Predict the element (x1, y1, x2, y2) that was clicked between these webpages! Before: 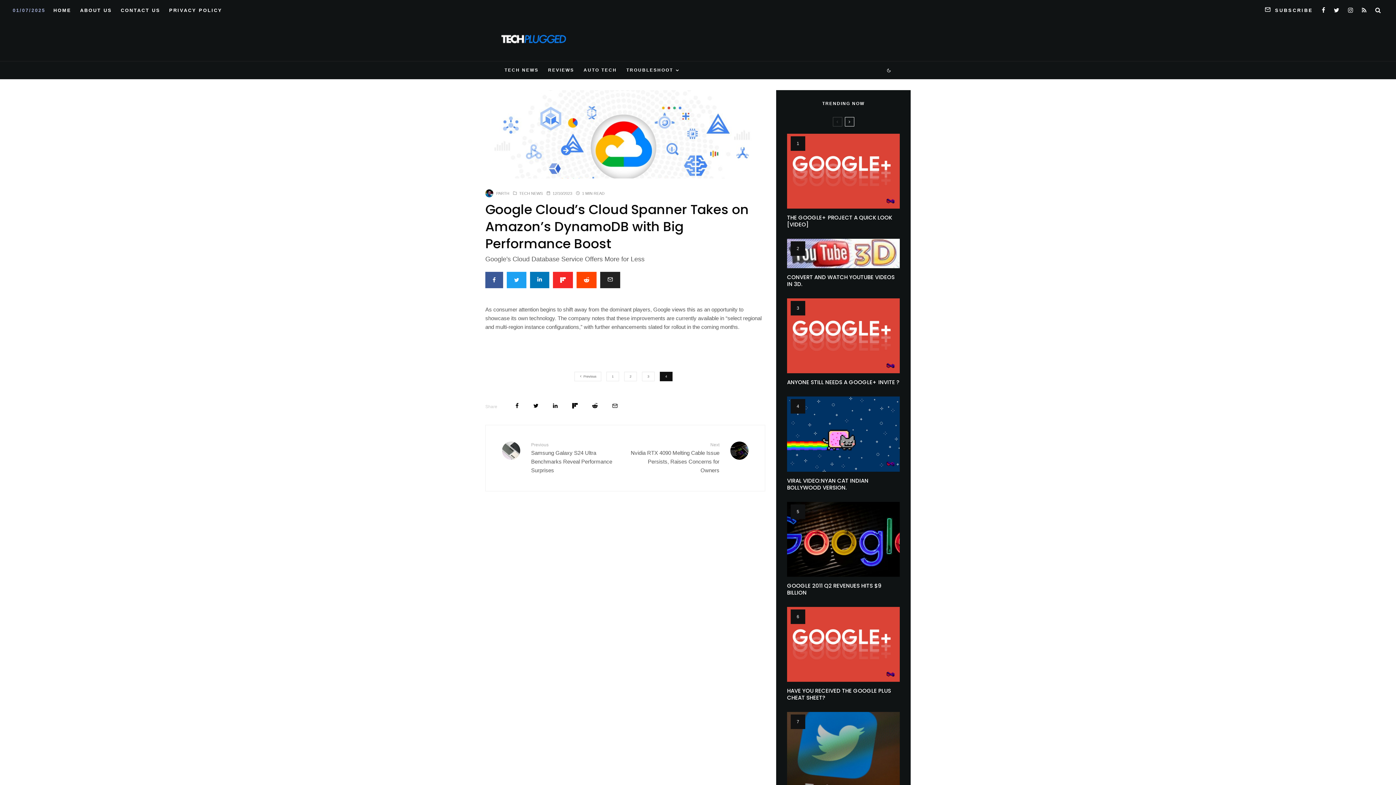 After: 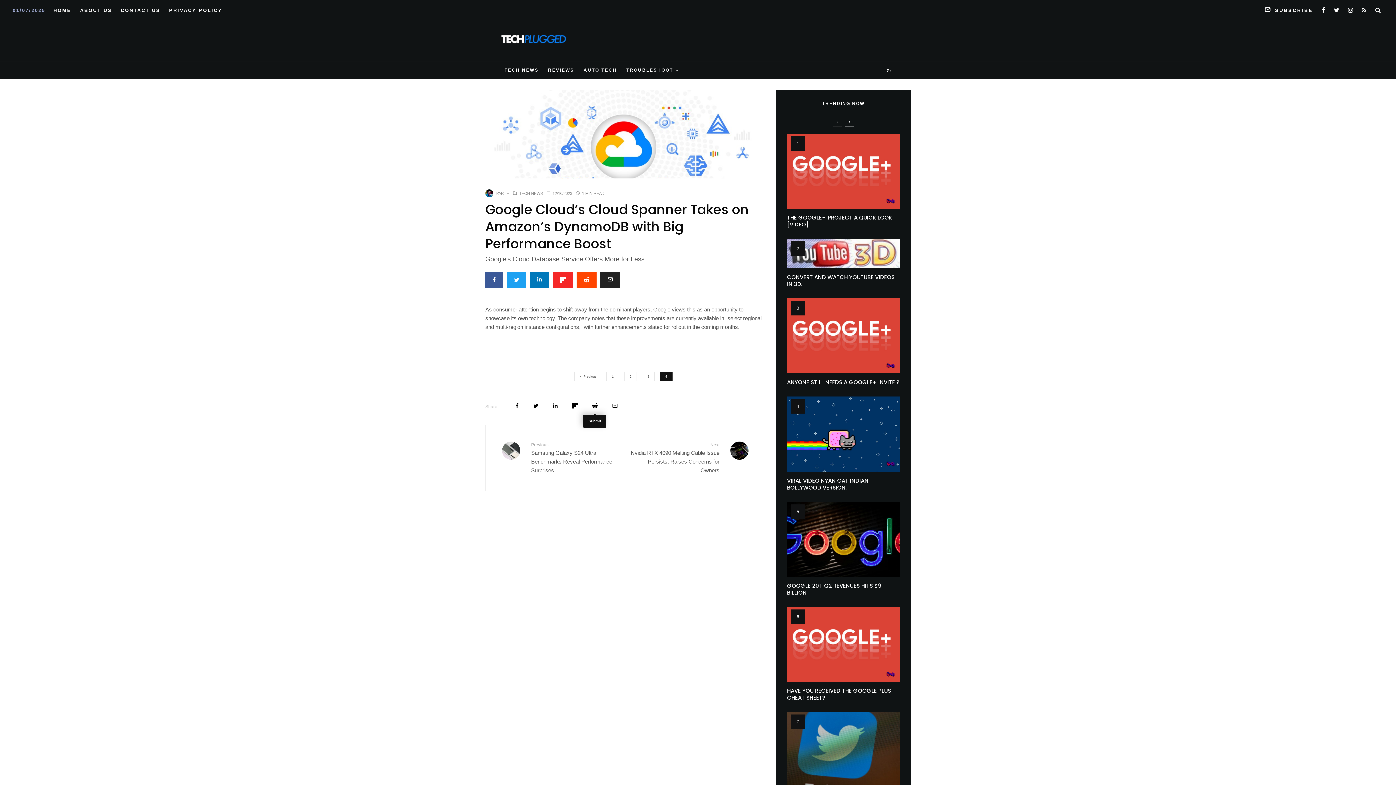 Action: label: Submit bbox: (592, 403, 597, 408)